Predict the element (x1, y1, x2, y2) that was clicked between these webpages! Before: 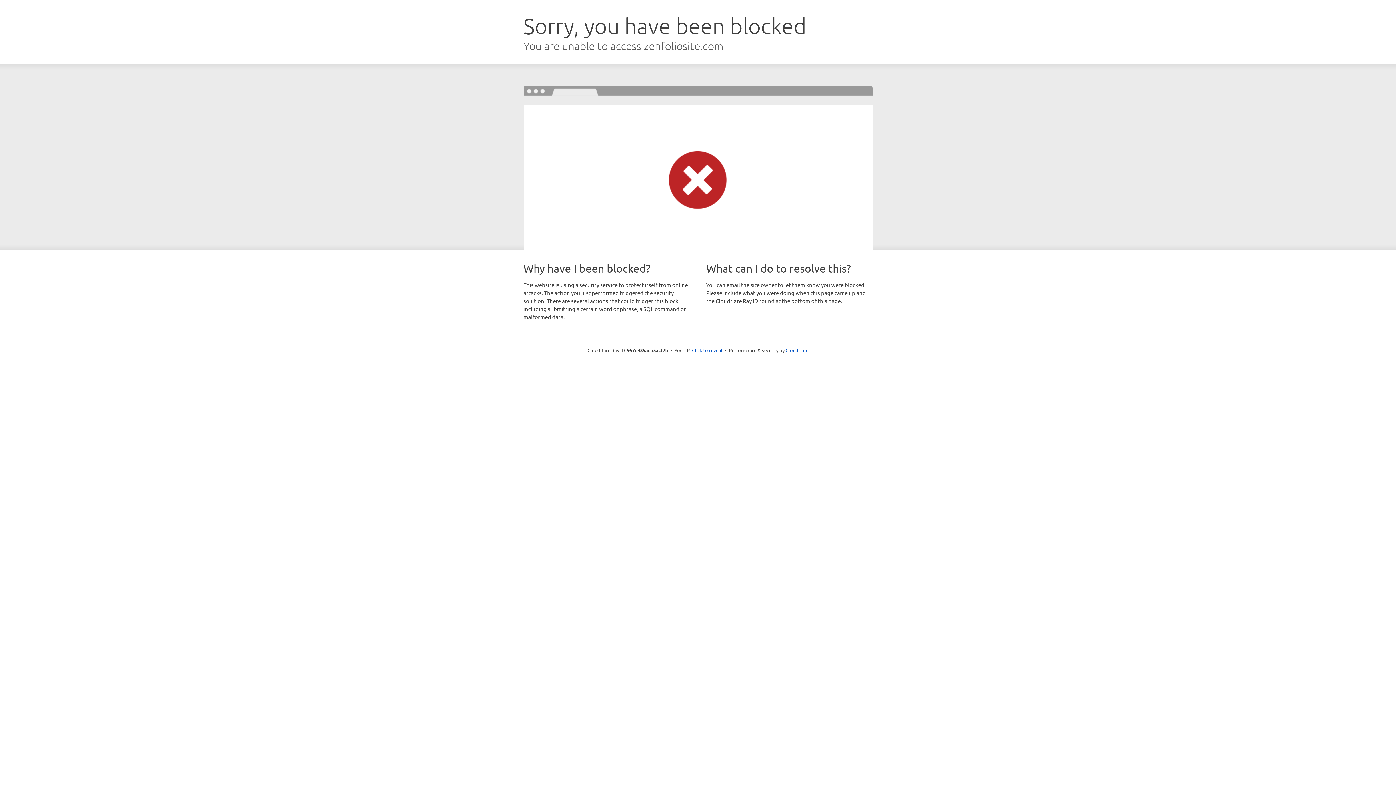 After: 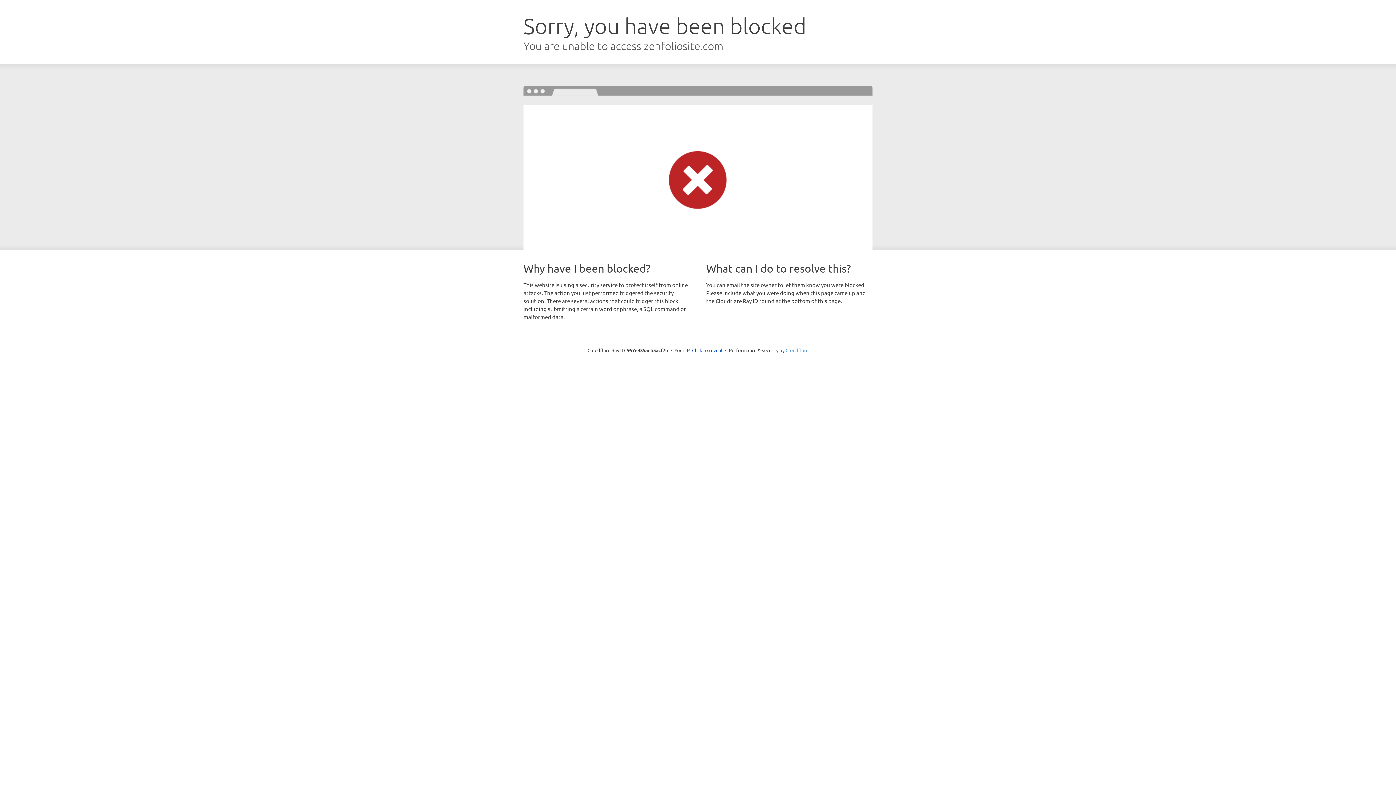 Action: label: Cloudflare bbox: (785, 347, 808, 353)